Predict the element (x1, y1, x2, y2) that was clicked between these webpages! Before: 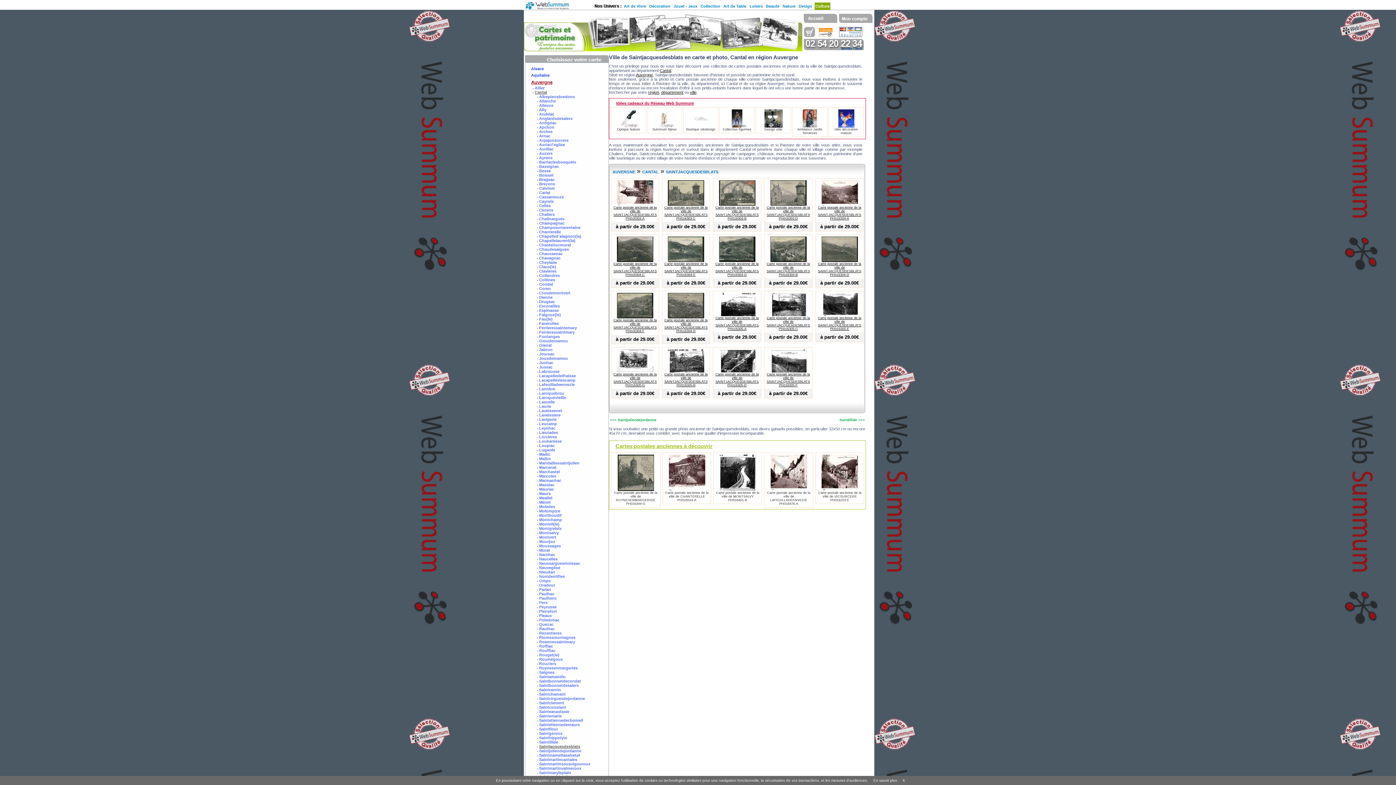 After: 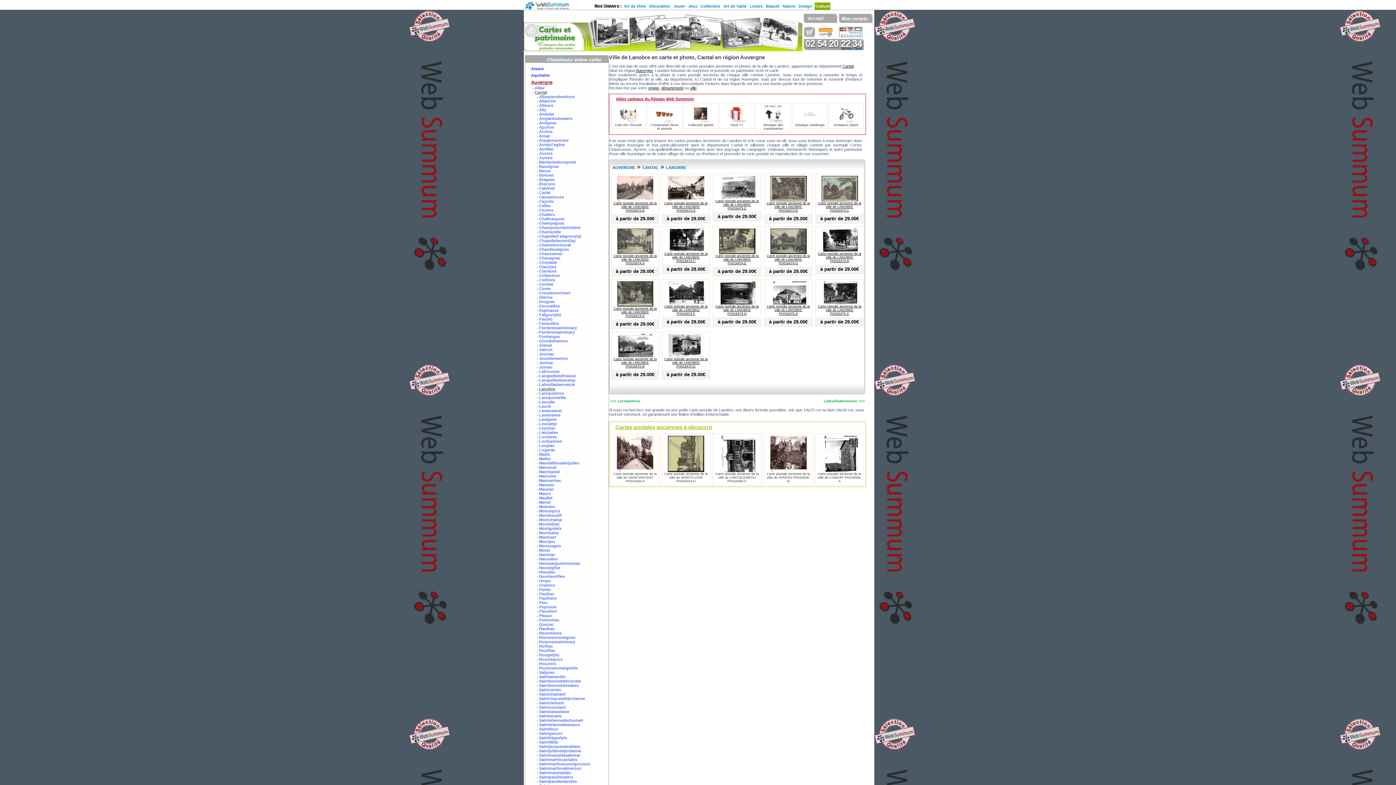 Action: bbox: (539, 386, 555, 391) label: Lanobre